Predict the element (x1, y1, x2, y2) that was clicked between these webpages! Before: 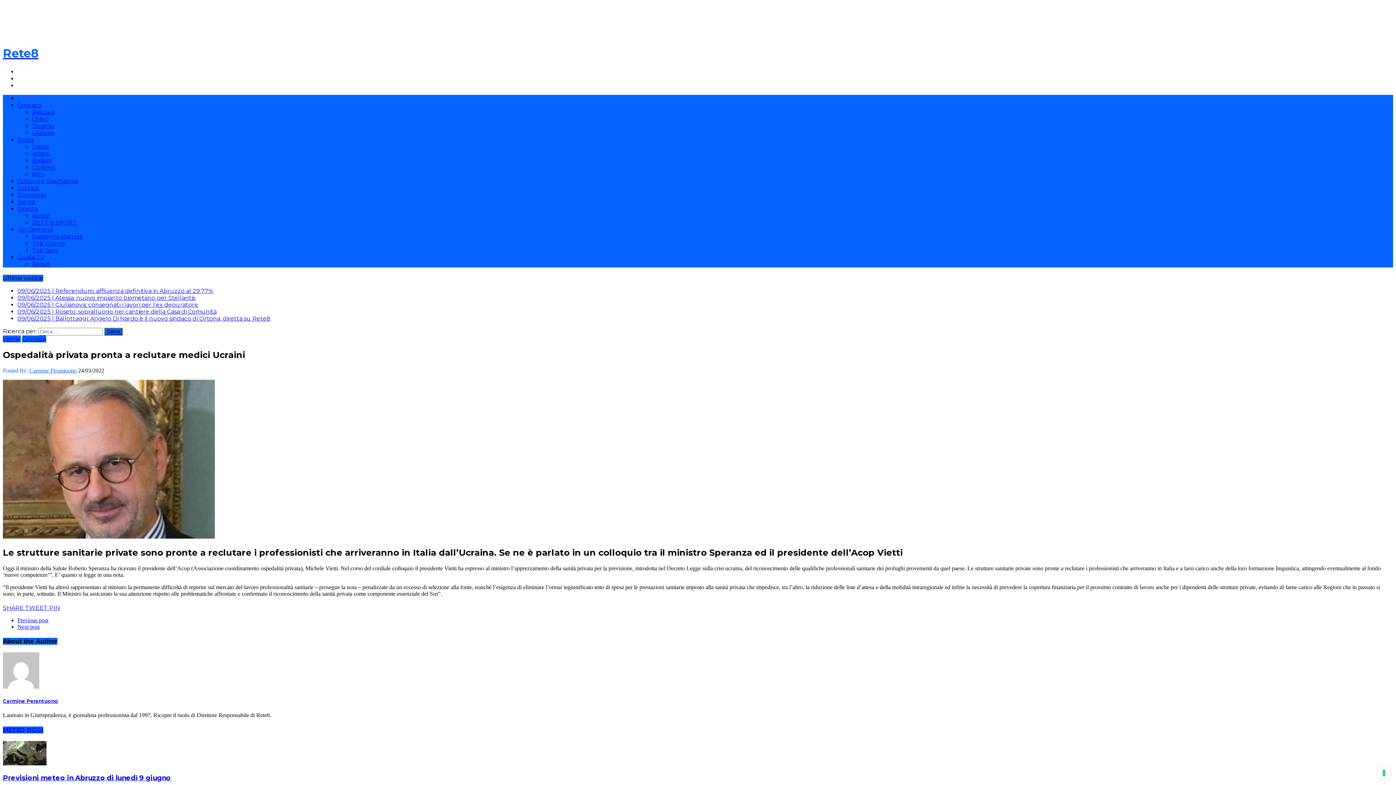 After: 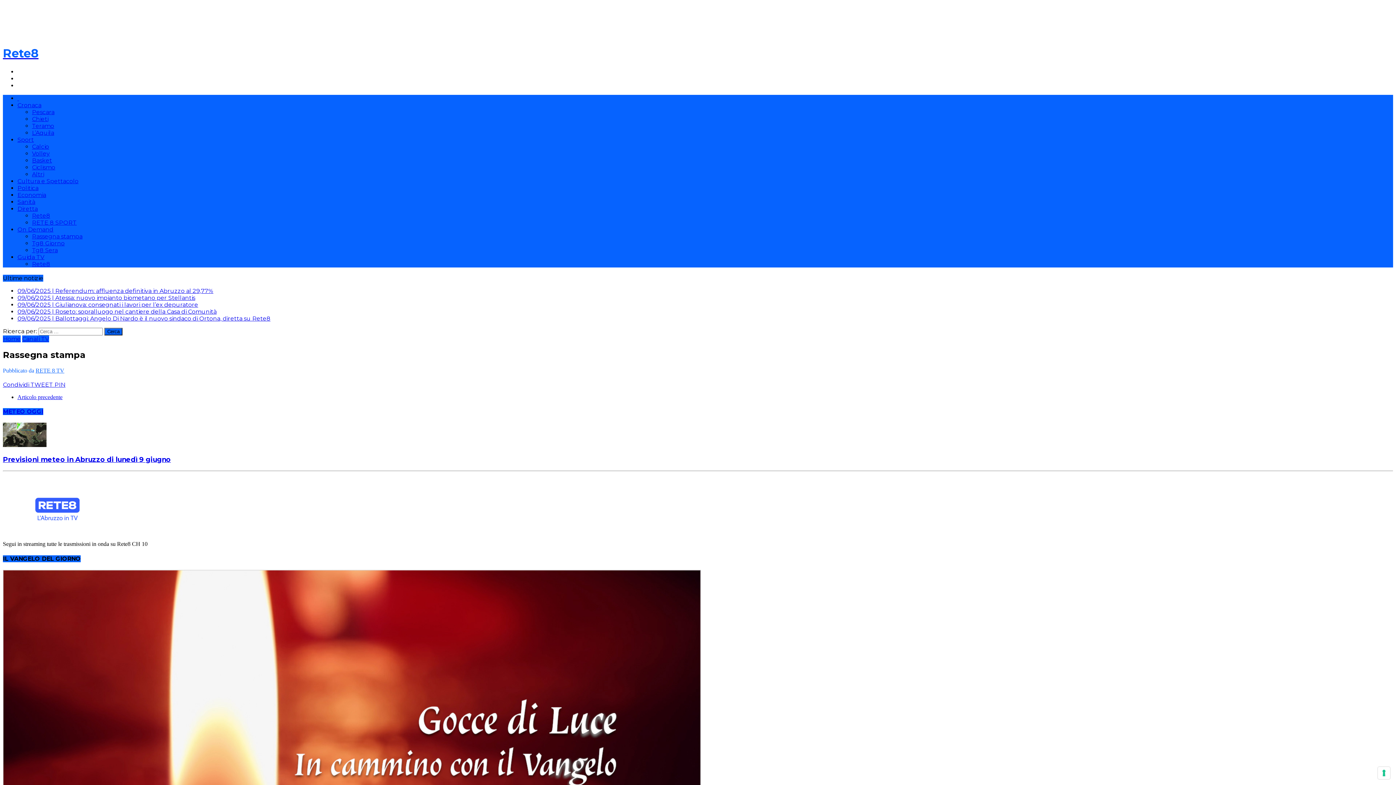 Action: label: Rassegna stampa bbox: (32, 233, 82, 239)